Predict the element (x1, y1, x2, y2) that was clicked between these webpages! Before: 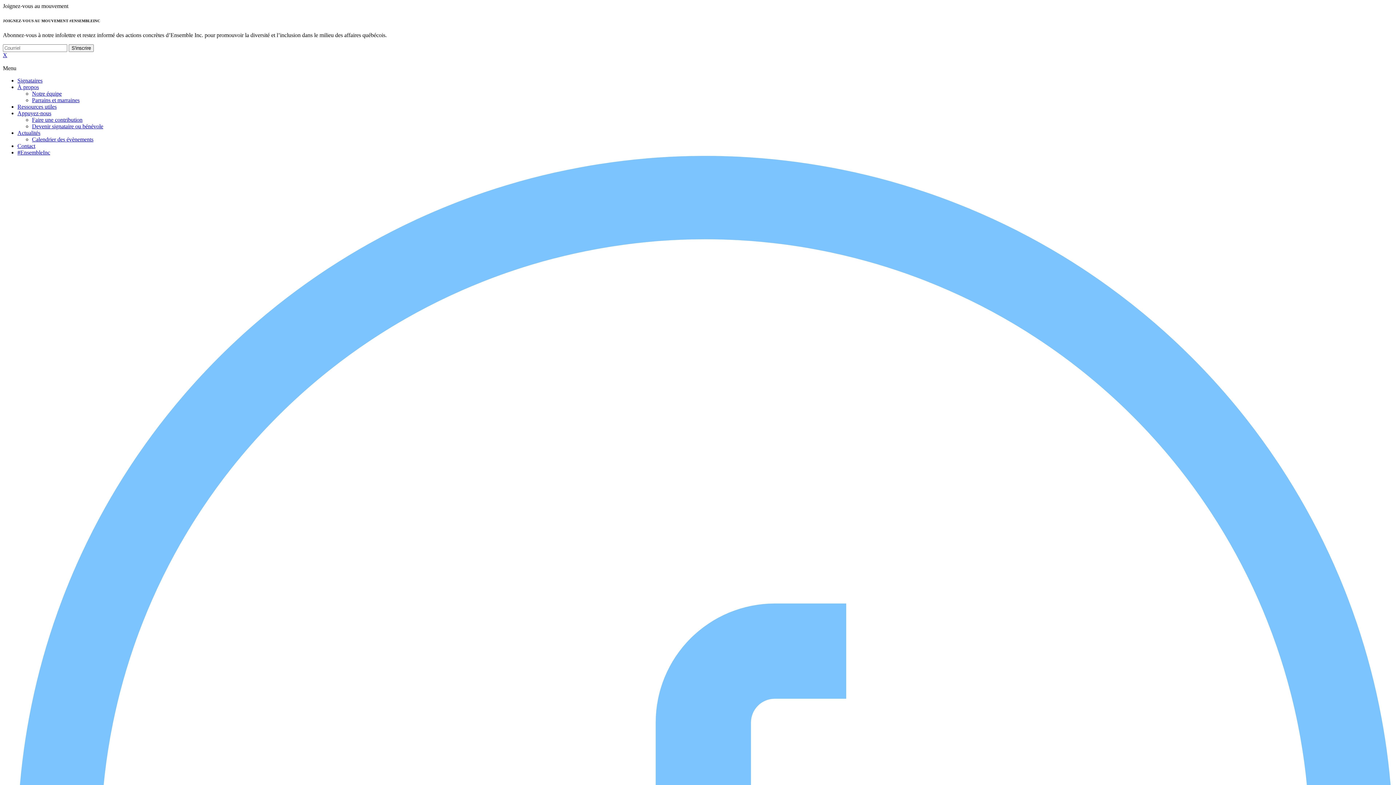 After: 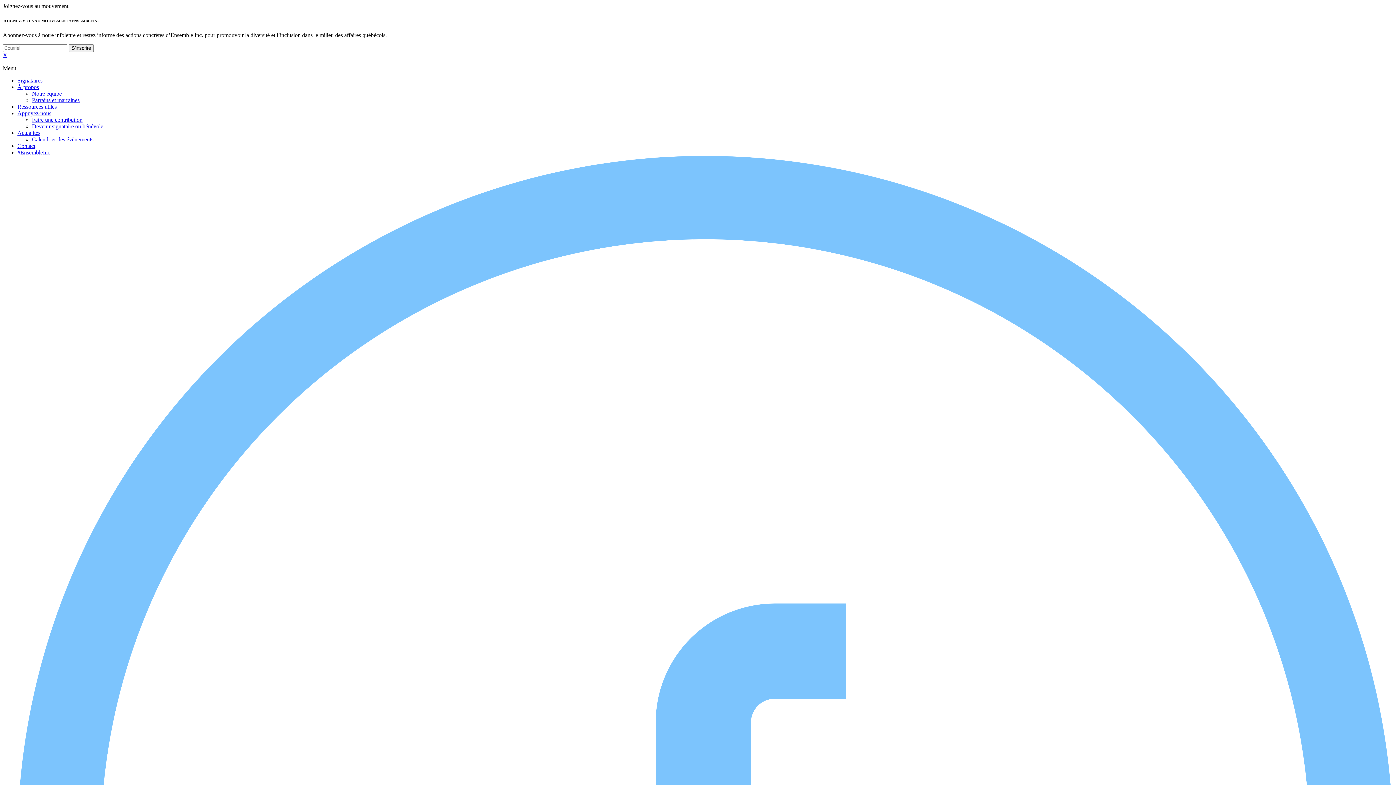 Action: label: Actualités bbox: (17, 129, 40, 135)